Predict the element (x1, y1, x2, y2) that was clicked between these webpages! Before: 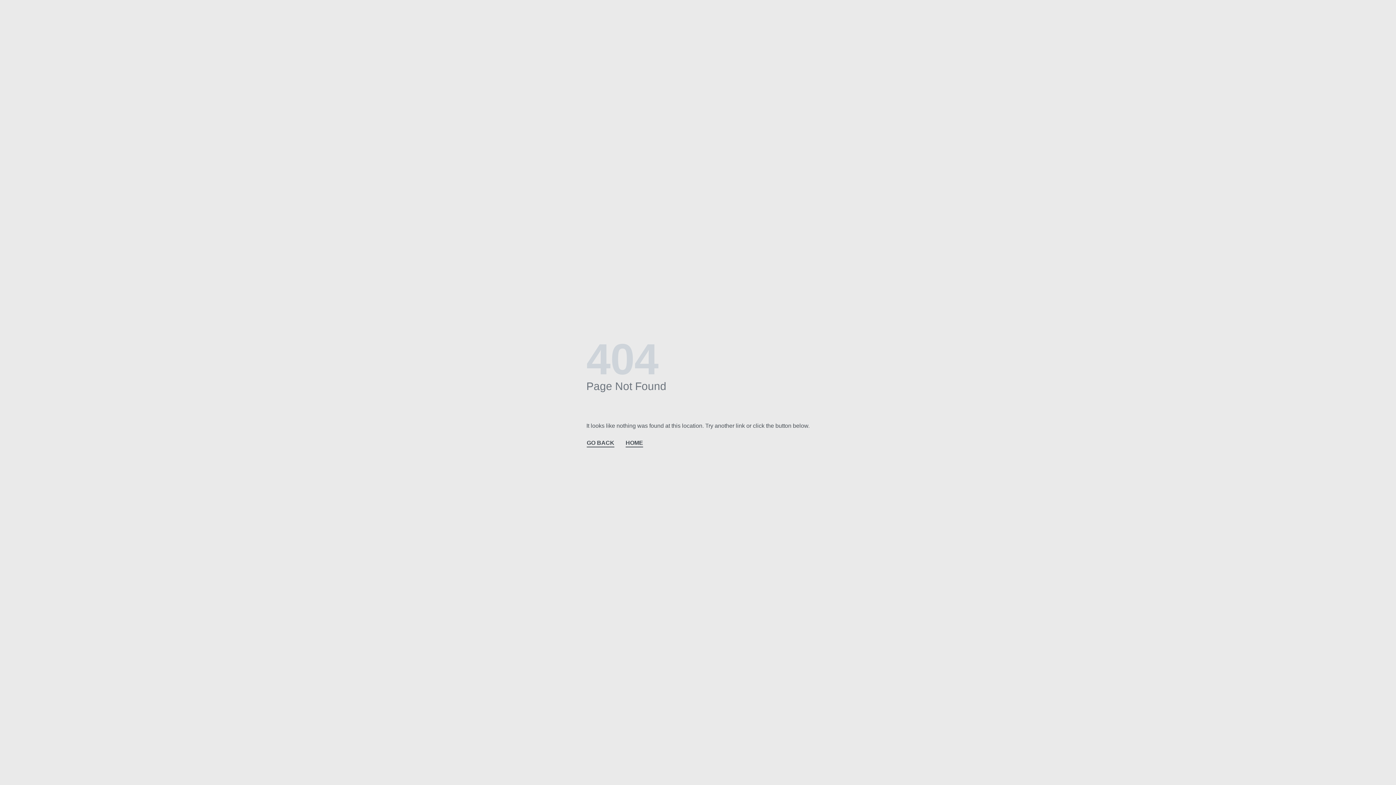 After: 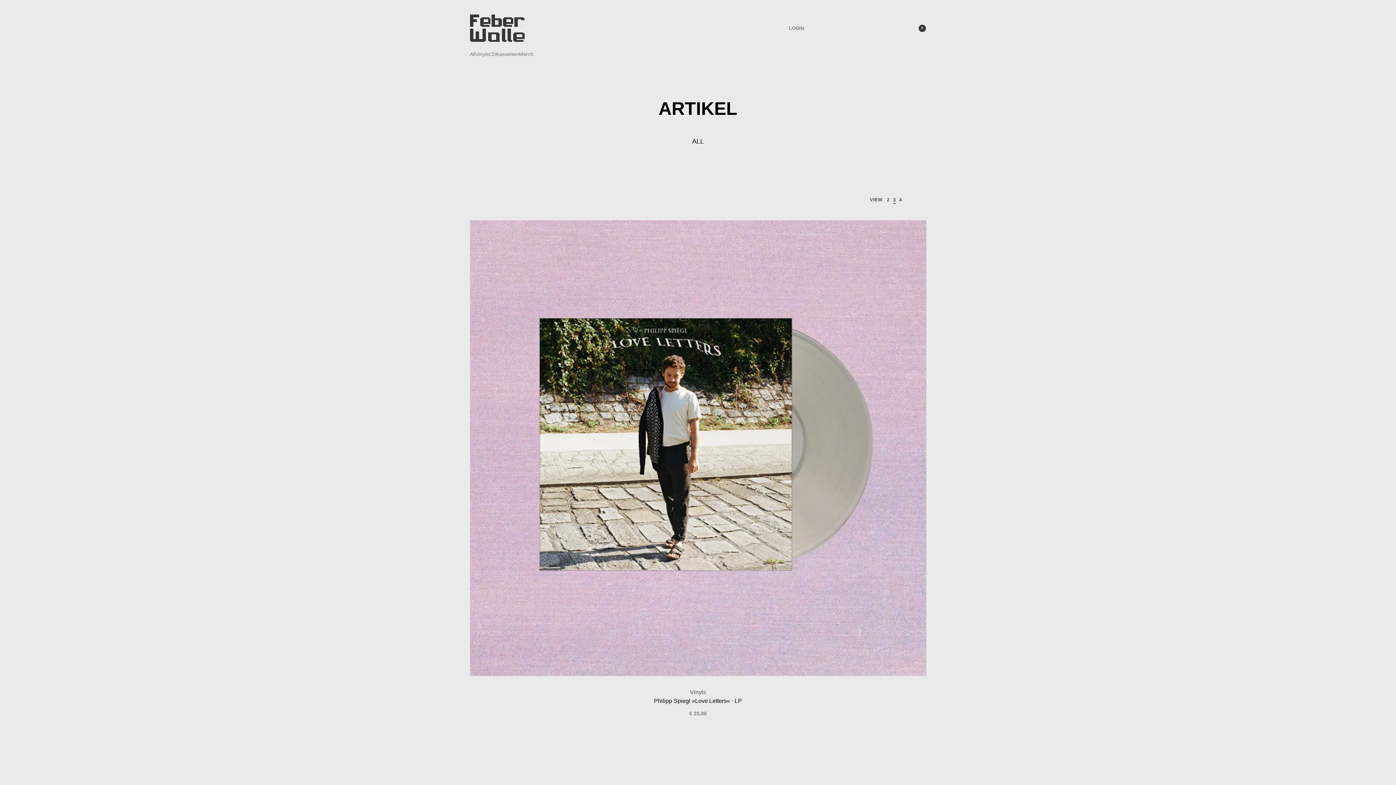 Action: bbox: (625, 438, 643, 448) label: HOME